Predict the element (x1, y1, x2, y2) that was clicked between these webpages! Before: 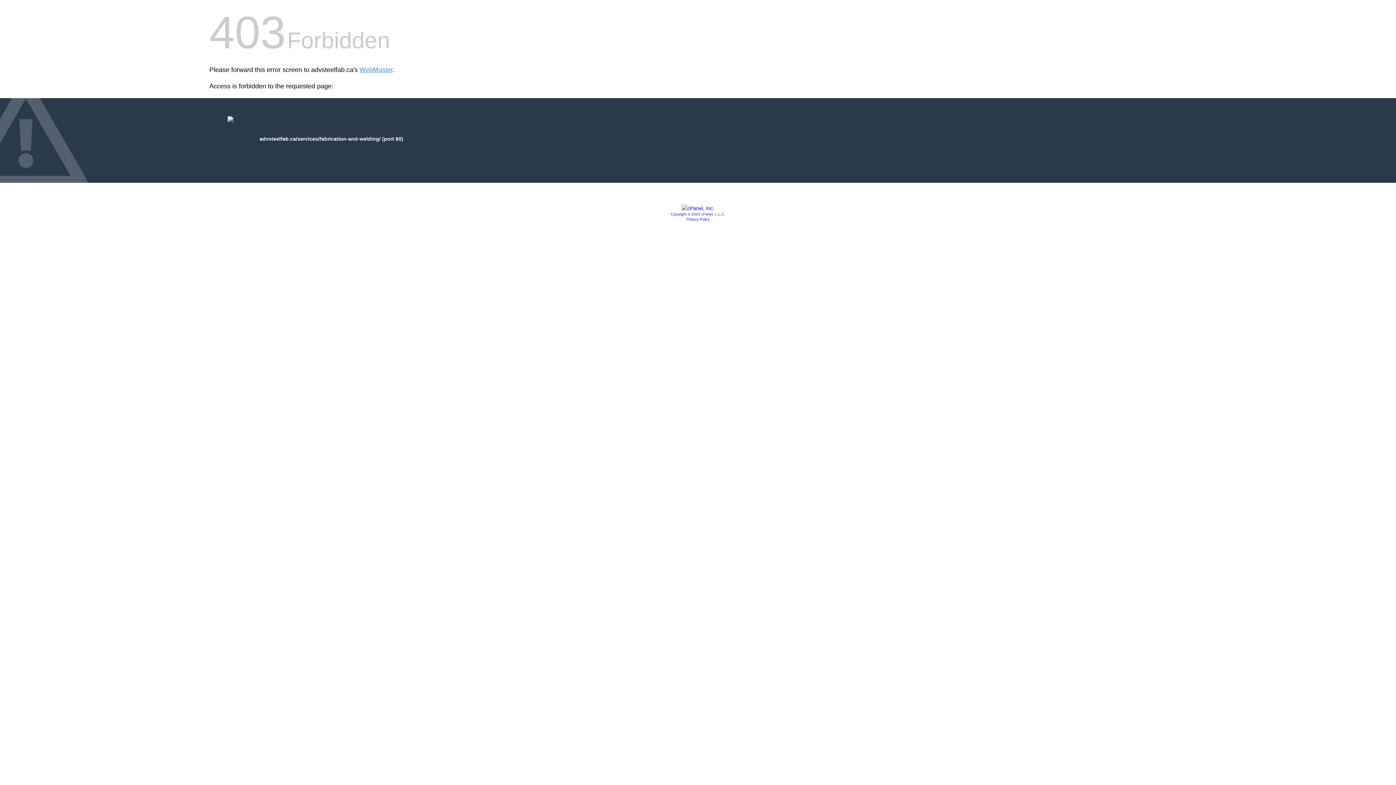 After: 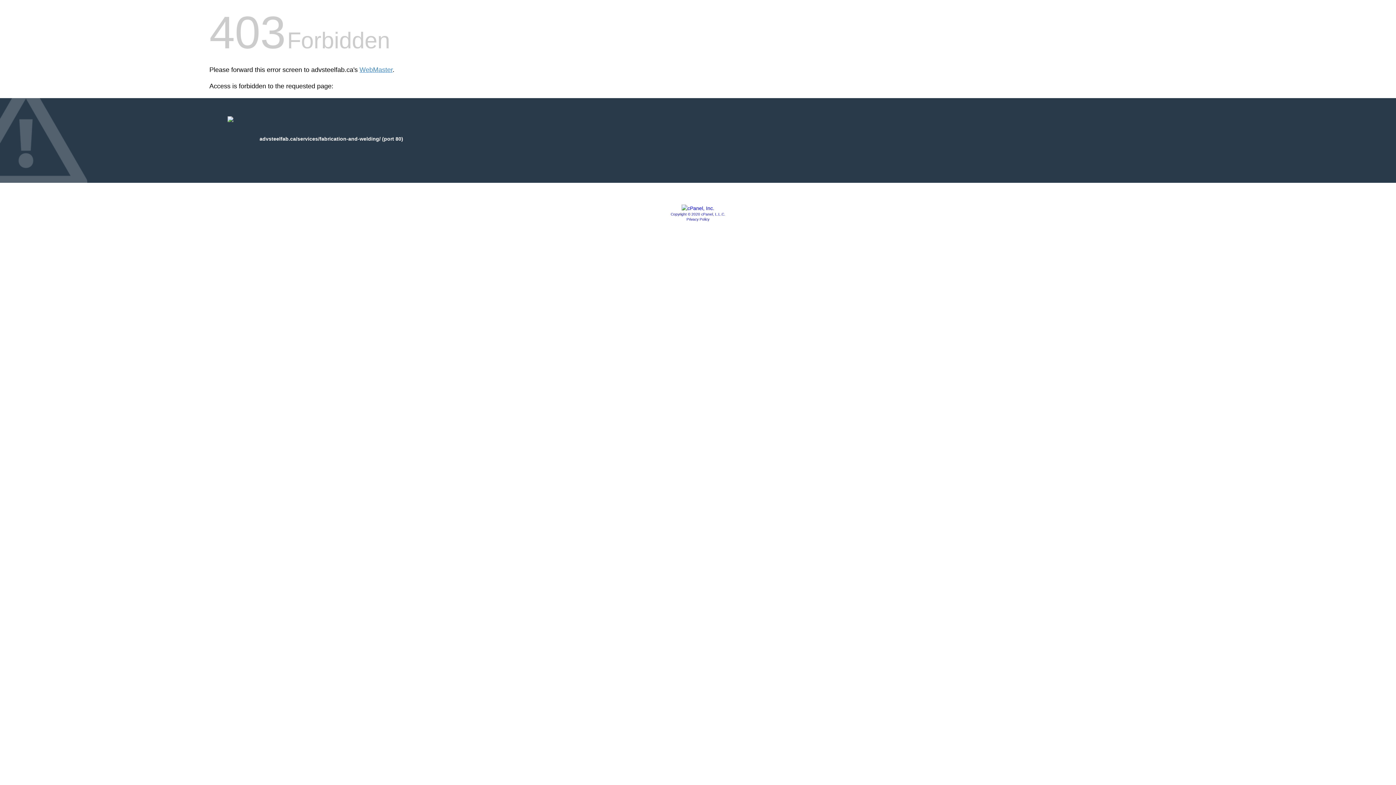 Action: bbox: (686, 217, 709, 221) label: Privacy Policy